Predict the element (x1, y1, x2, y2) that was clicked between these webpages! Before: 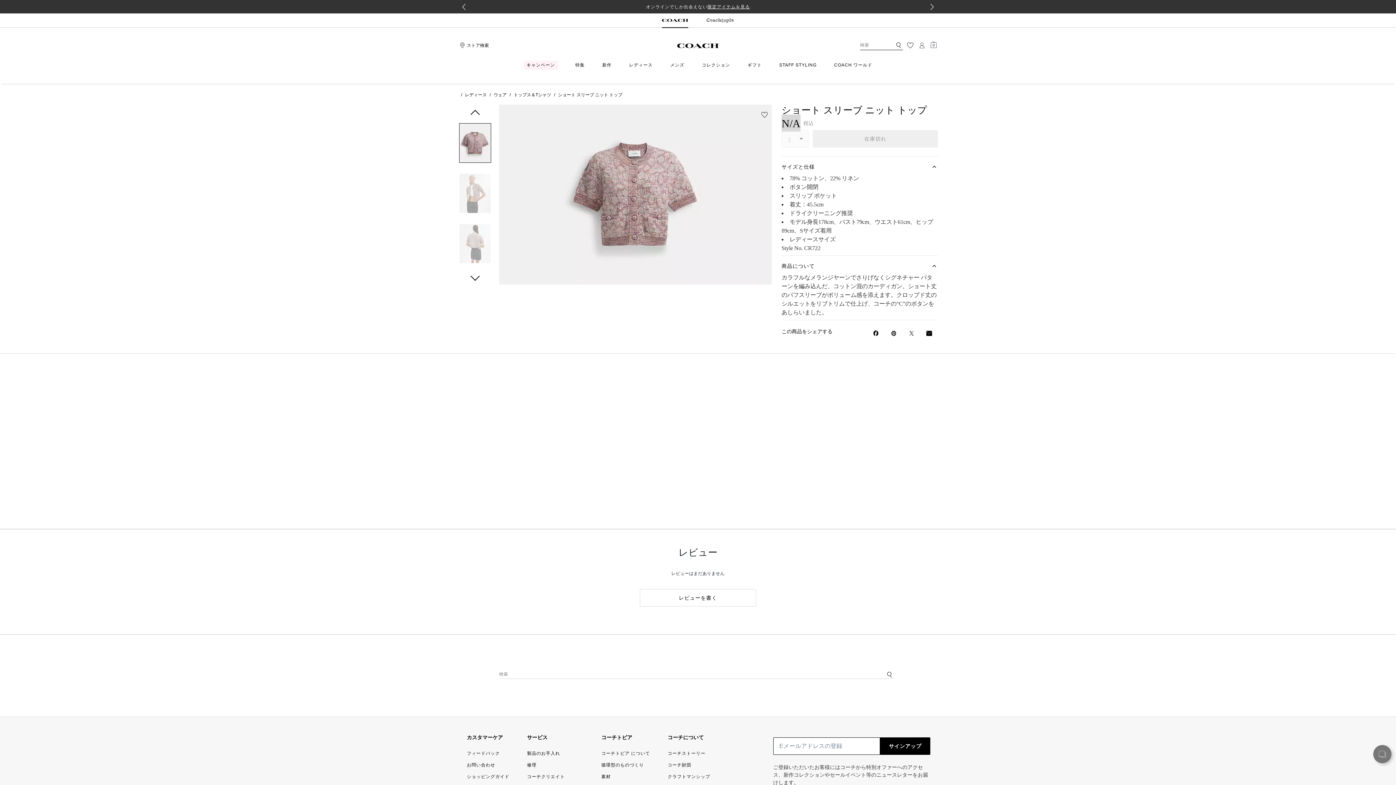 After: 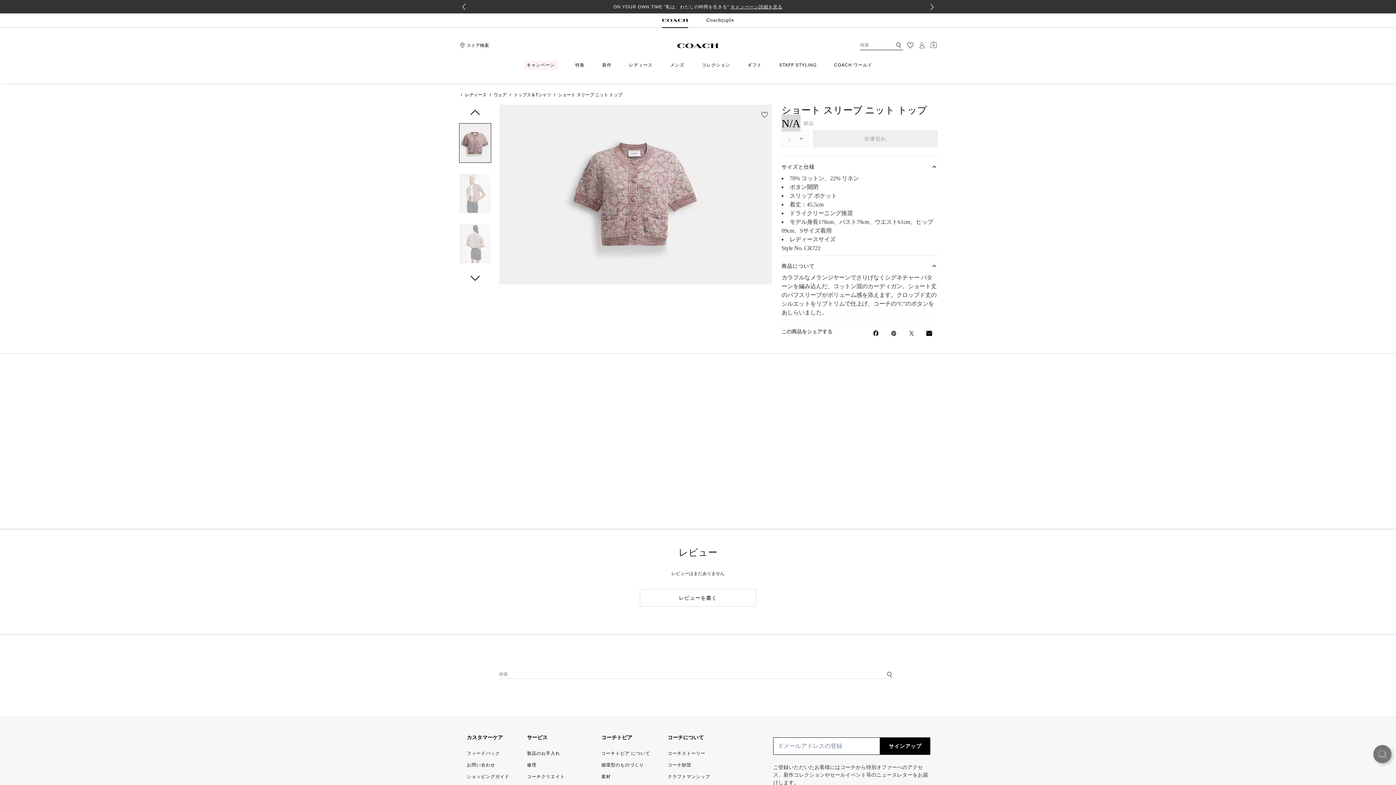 Action: label: Next slide bbox: (926, 0, 938, 12)